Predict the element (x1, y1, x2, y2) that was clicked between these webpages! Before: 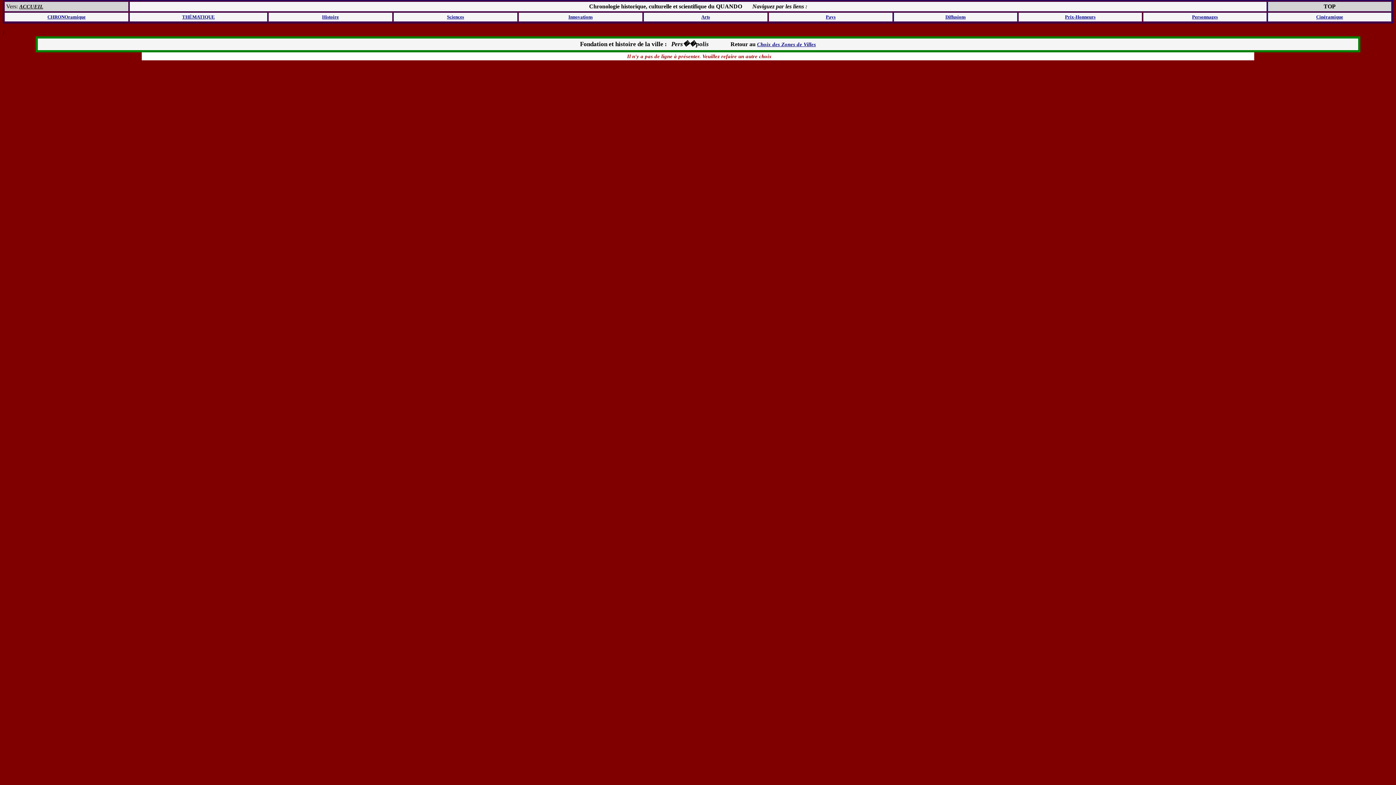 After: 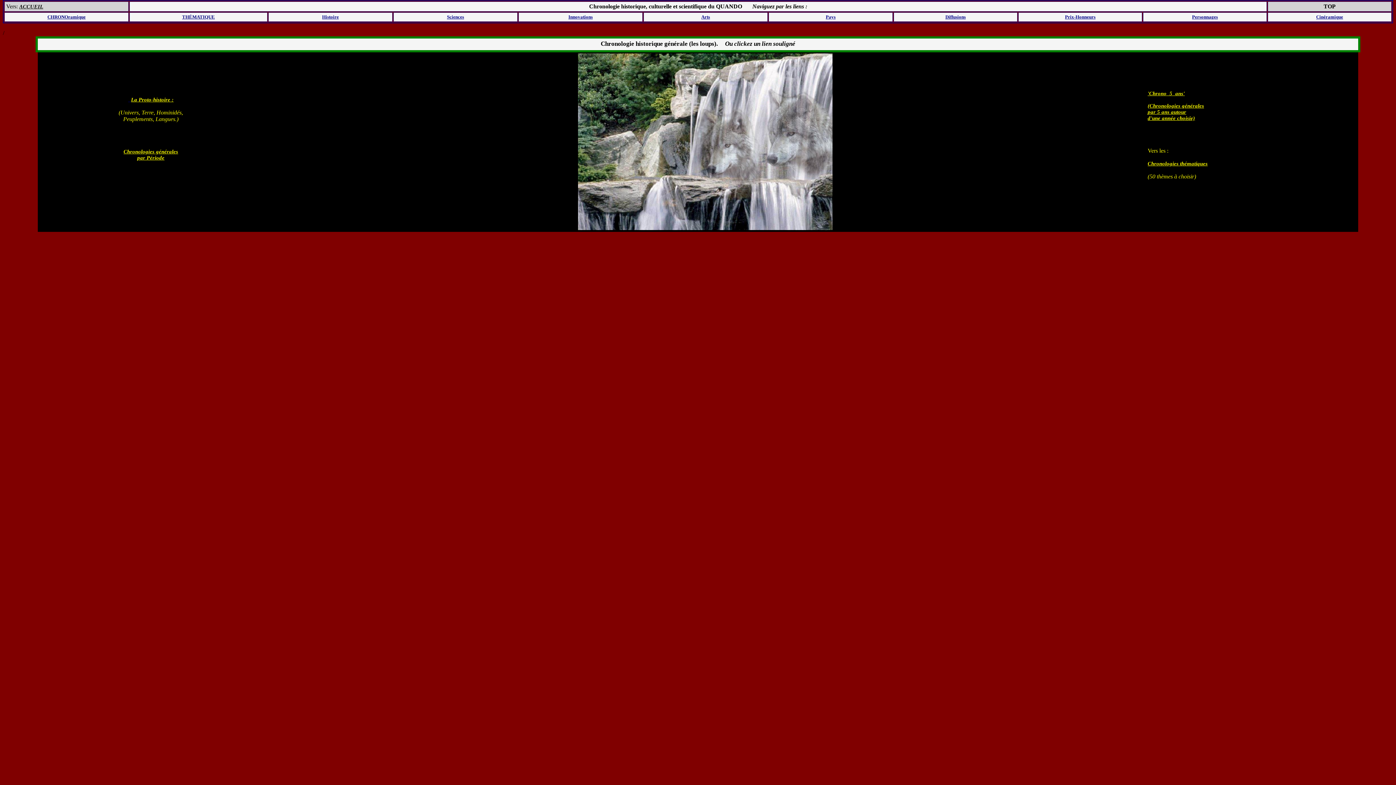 Action: label: CHRONOramique bbox: (47, 13, 85, 19)